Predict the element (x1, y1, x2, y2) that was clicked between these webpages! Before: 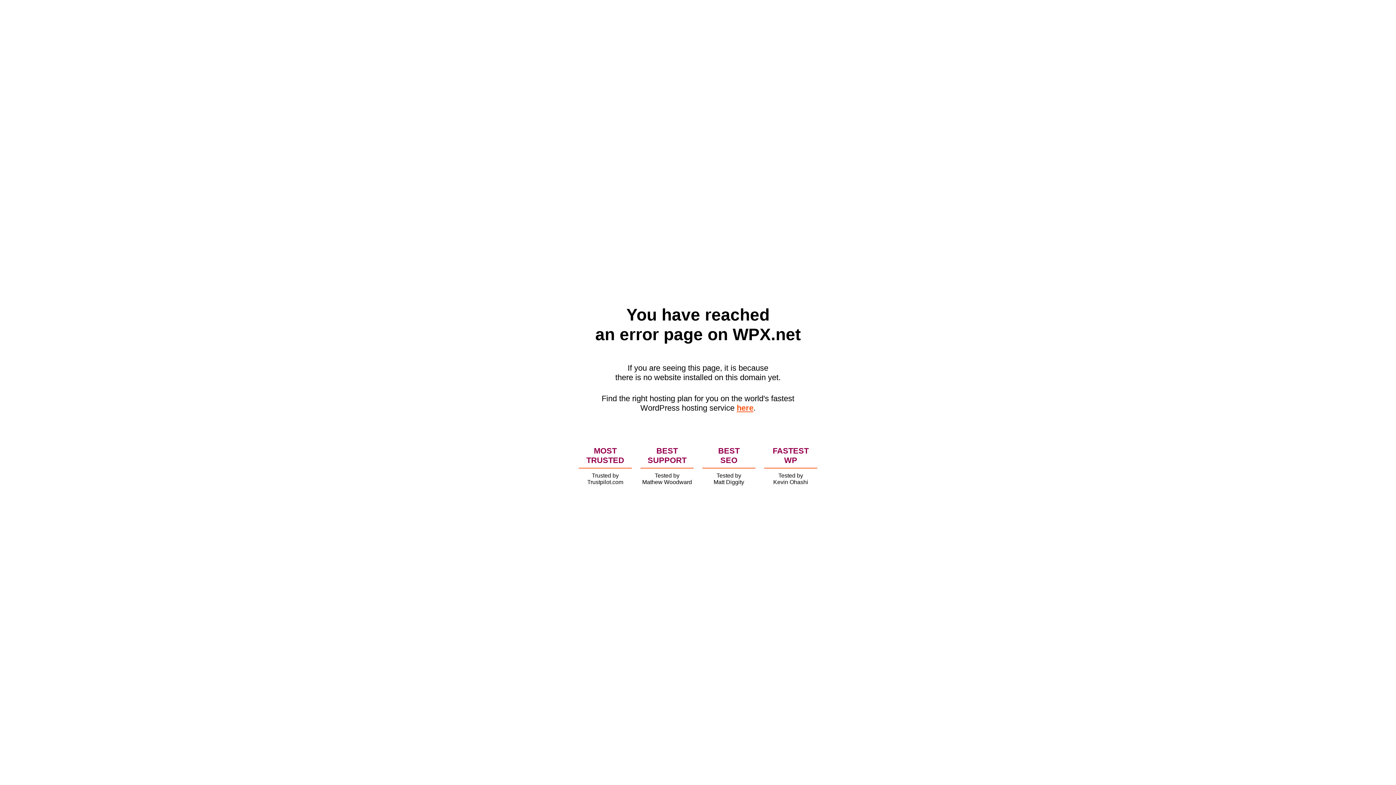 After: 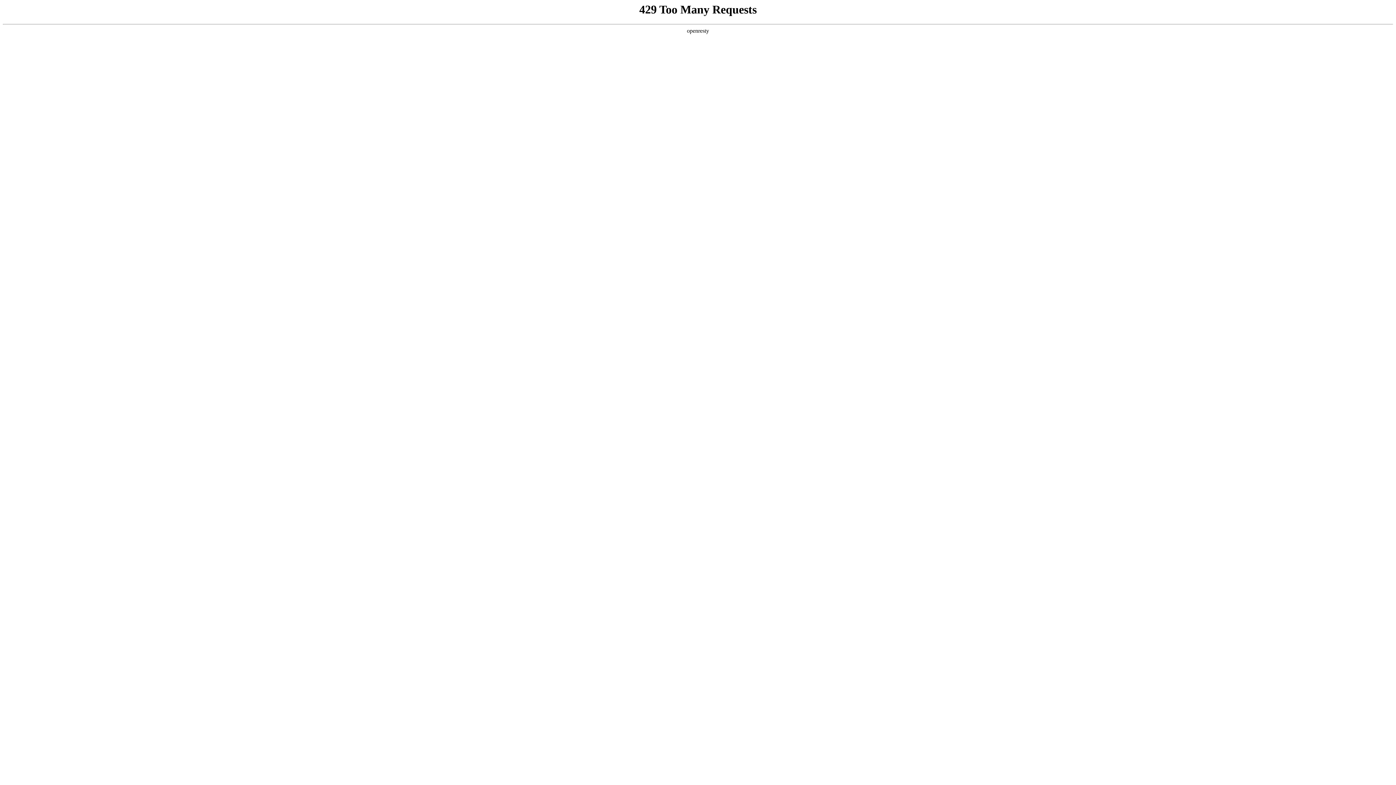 Action: label: here bbox: (736, 403, 753, 412)